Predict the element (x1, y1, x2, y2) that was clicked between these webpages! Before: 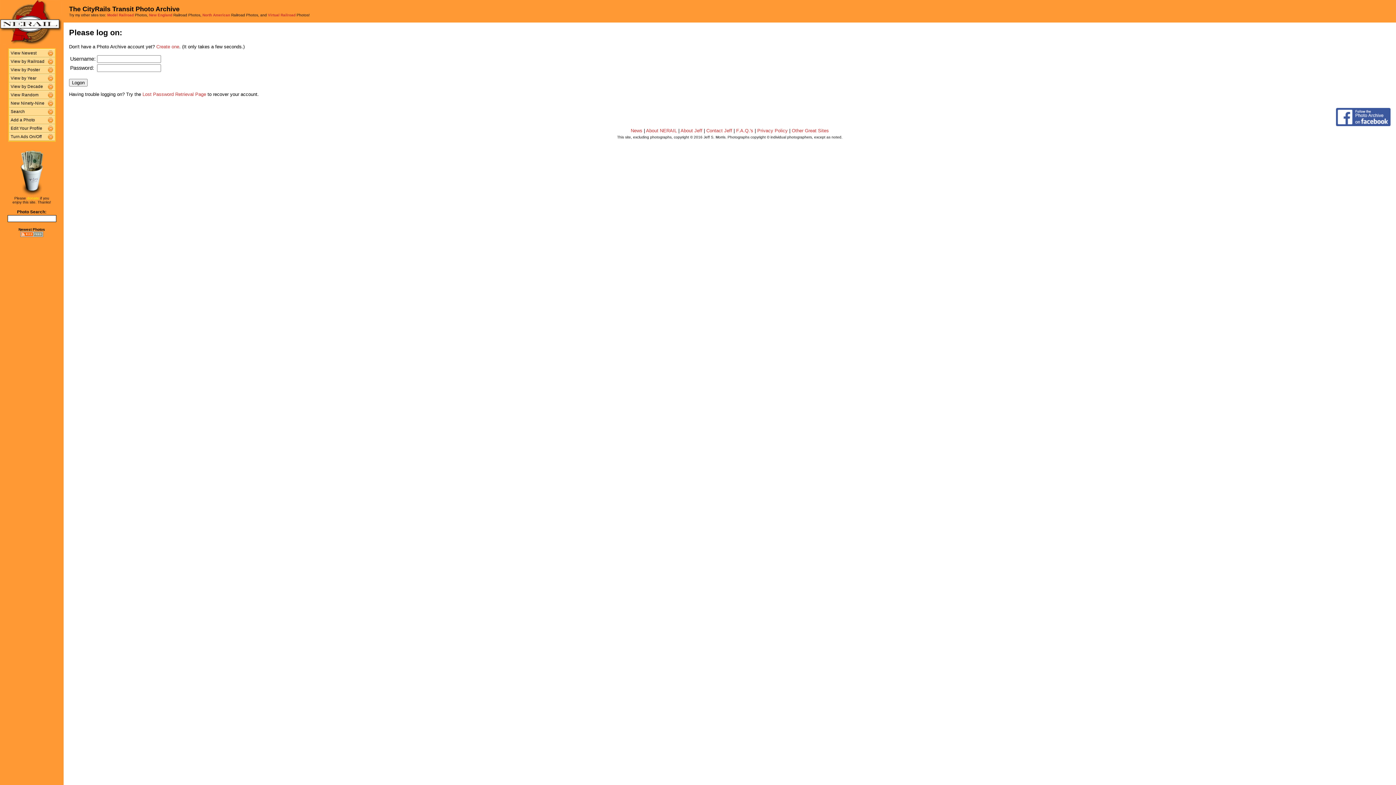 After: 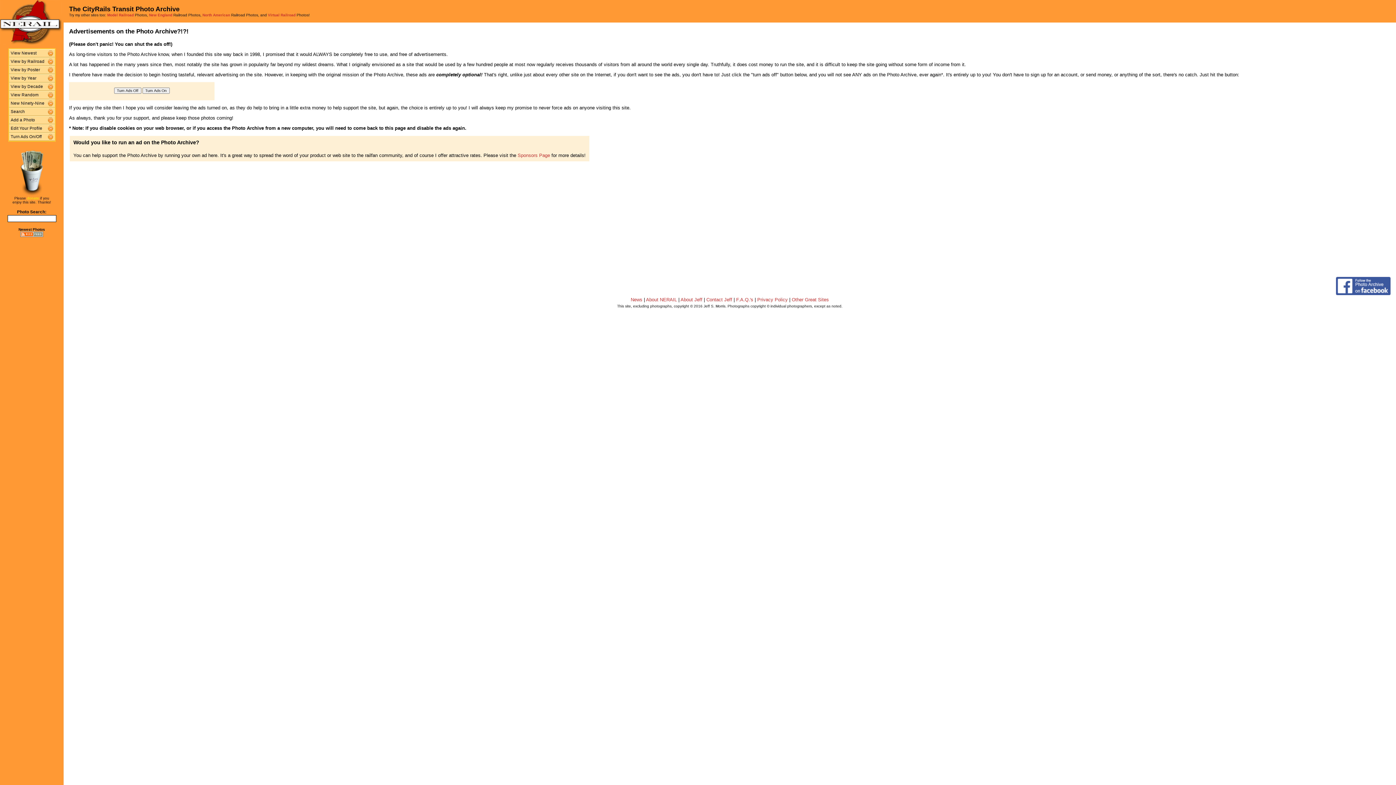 Action: bbox: (47, 133, 54, 140)